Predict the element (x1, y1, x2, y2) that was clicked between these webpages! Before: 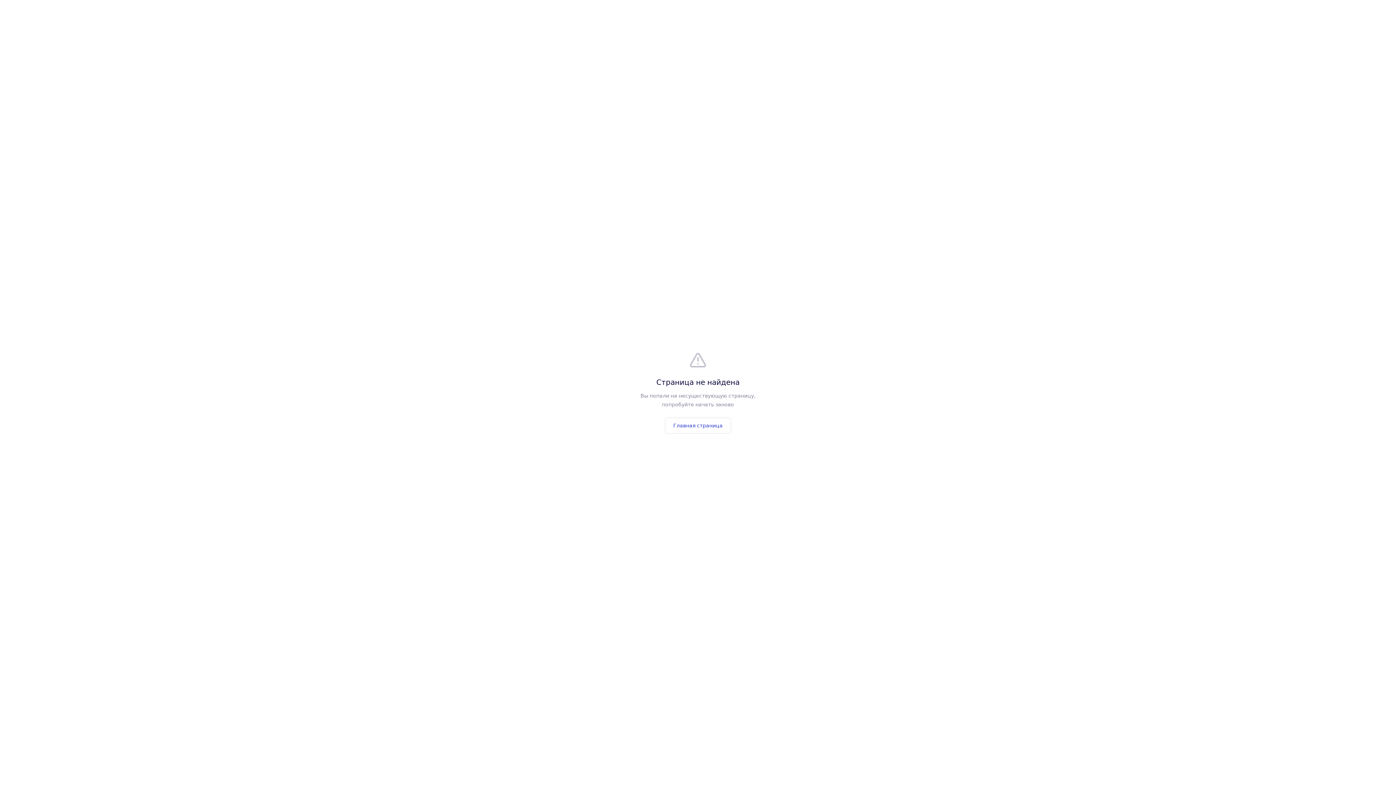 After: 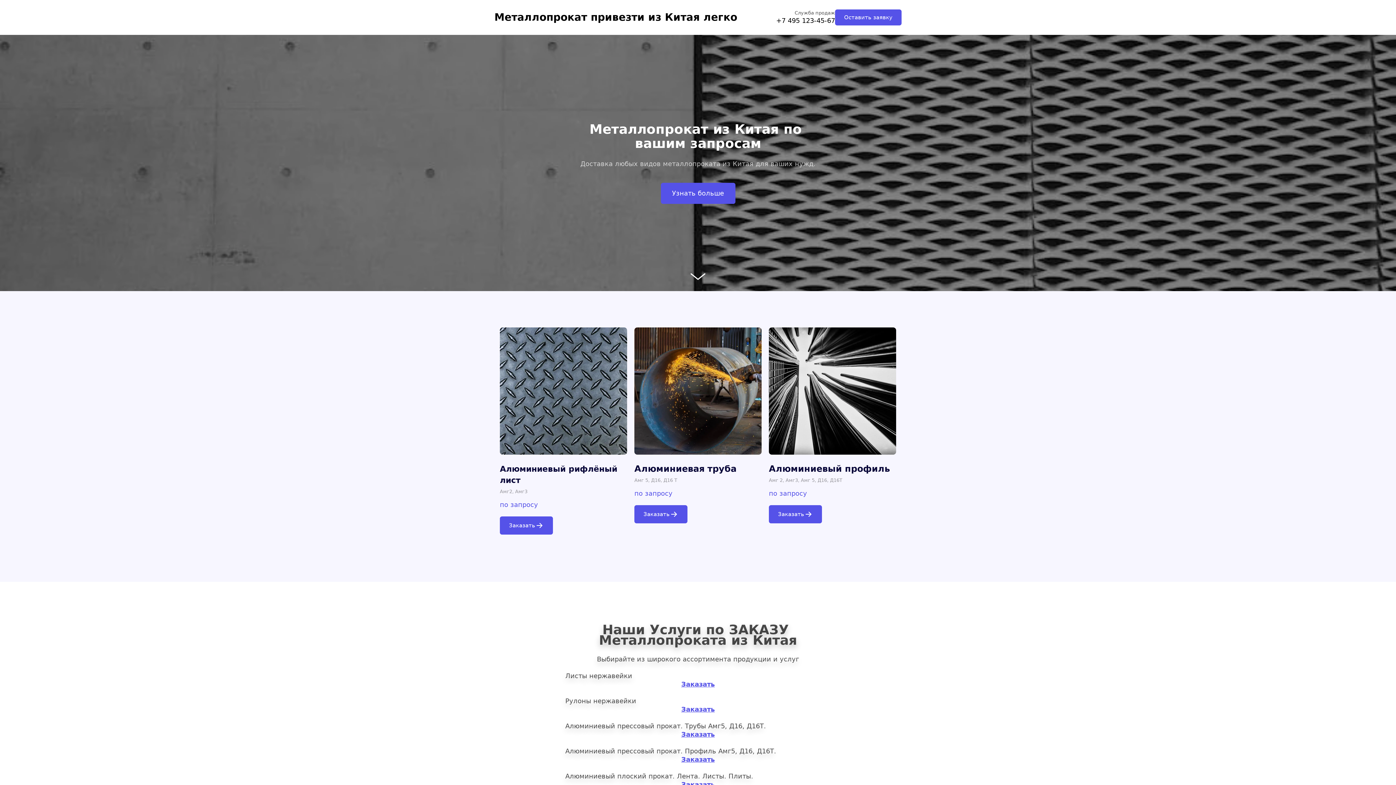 Action: label: Главная страница bbox: (665, 417, 731, 433)